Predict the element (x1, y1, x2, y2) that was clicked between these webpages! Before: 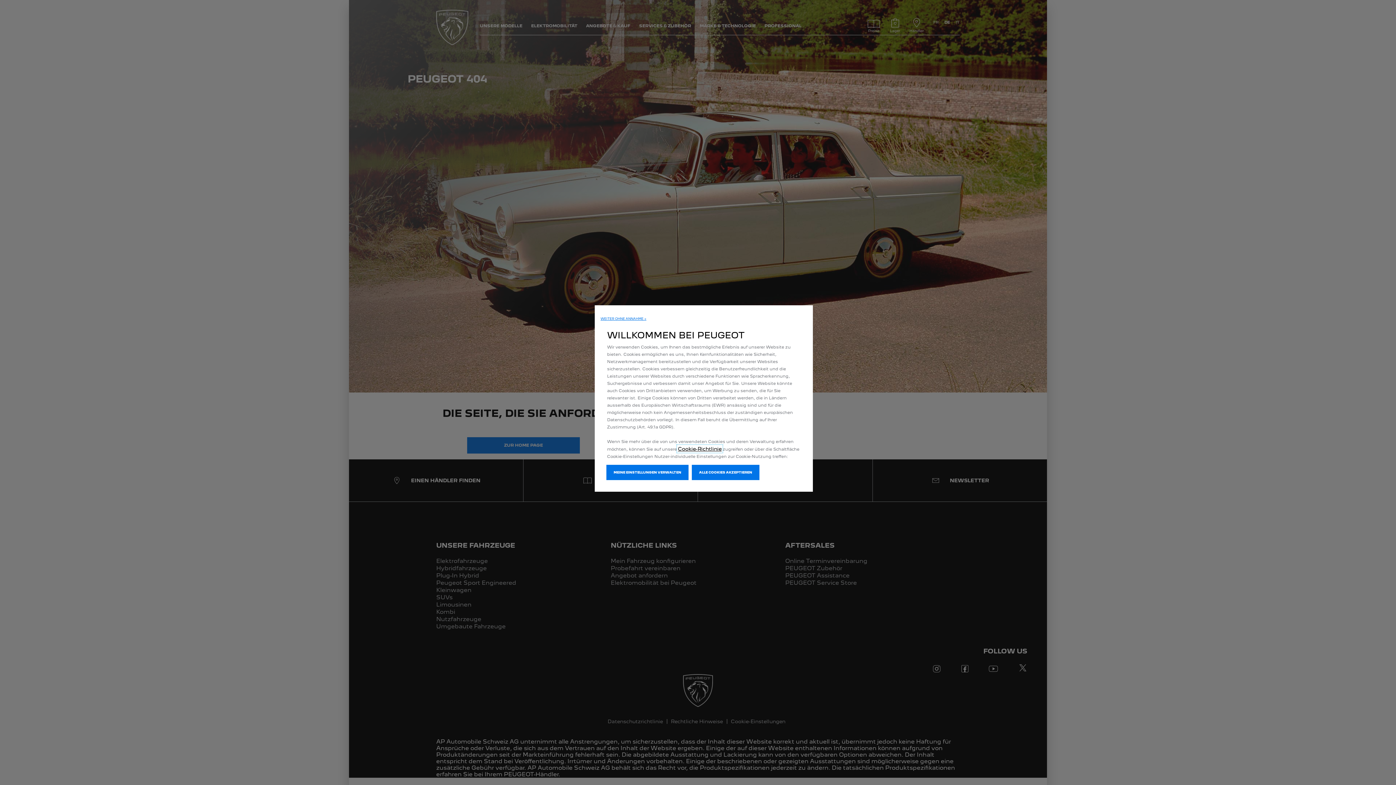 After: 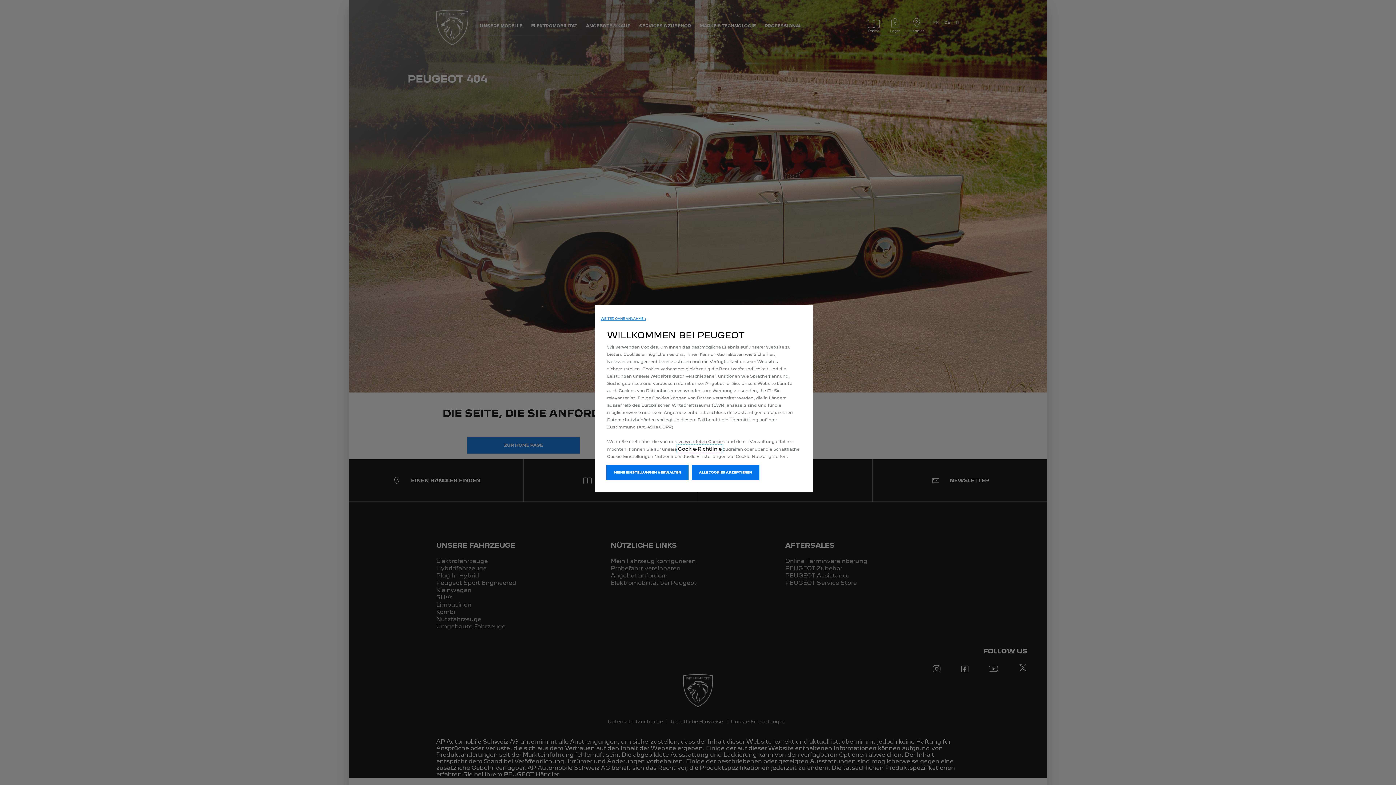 Action: bbox: (678, 446, 721, 452) label: Cookie-Richtlinie